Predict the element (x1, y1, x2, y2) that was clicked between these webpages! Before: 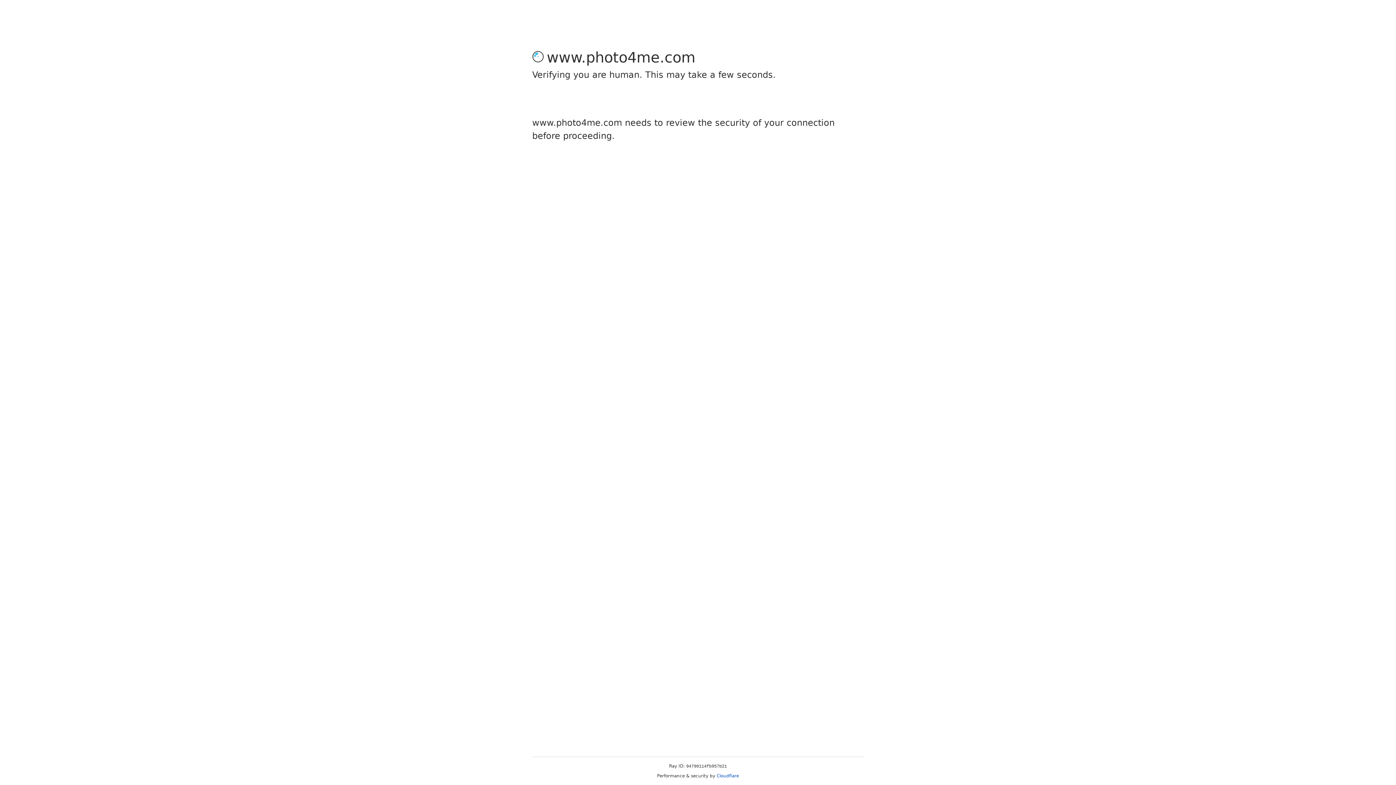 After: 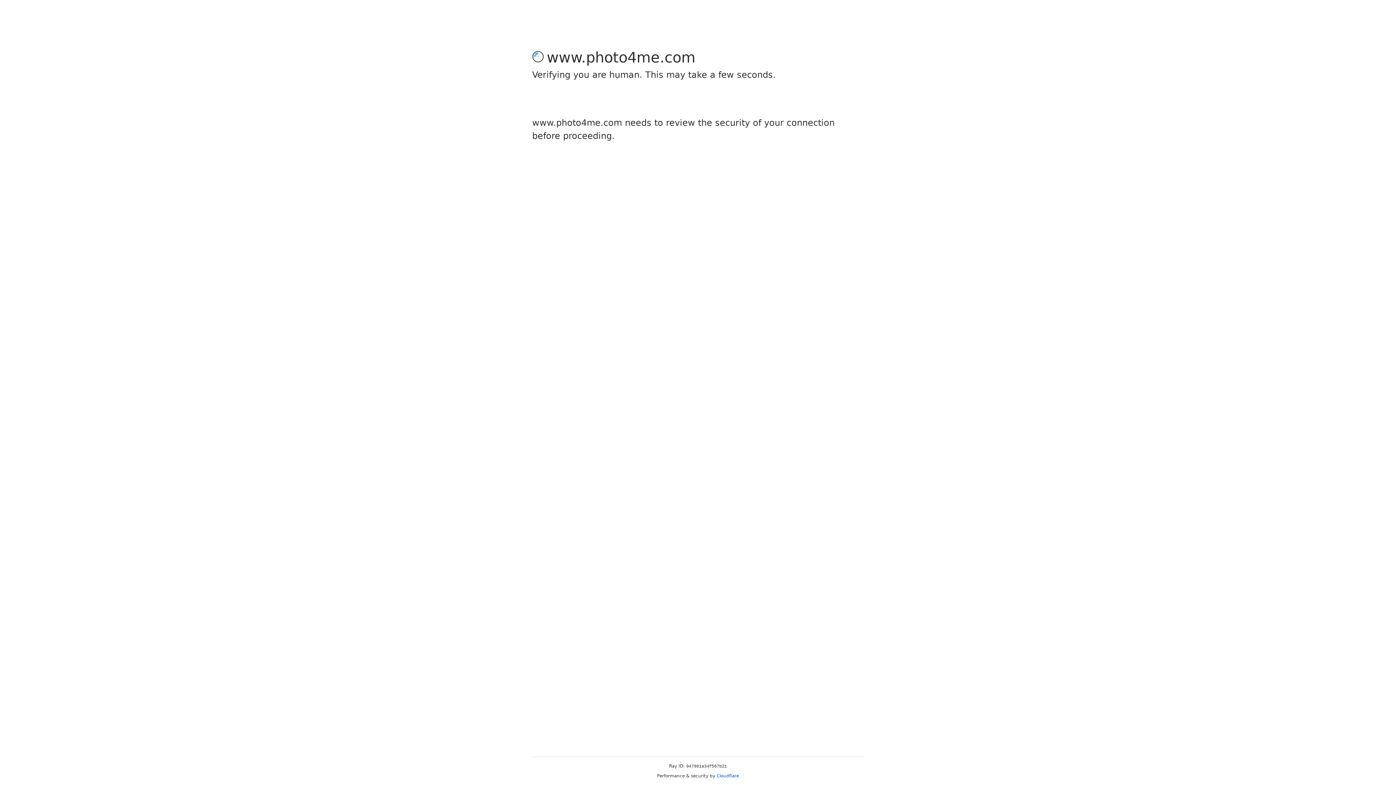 Action: label: Cloudflare bbox: (716, 773, 739, 778)